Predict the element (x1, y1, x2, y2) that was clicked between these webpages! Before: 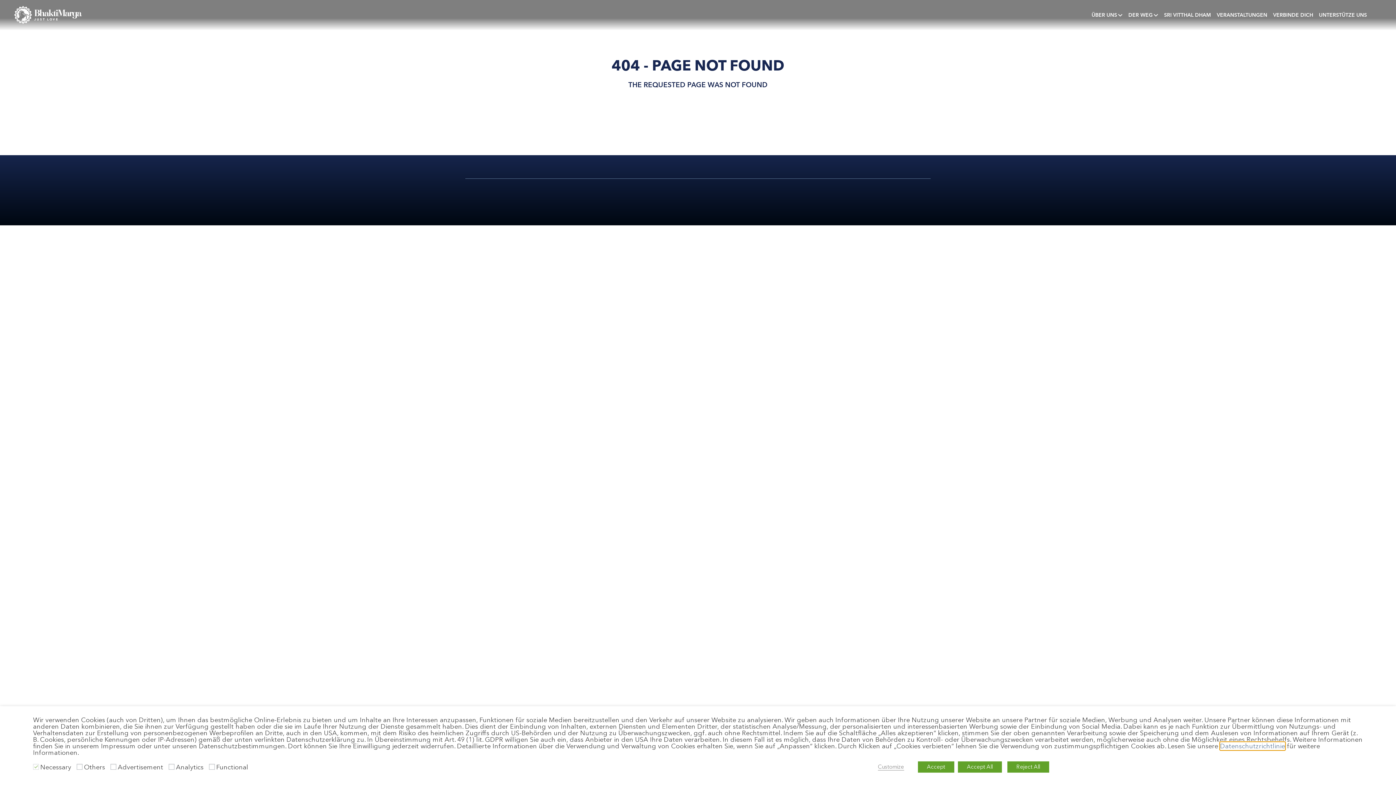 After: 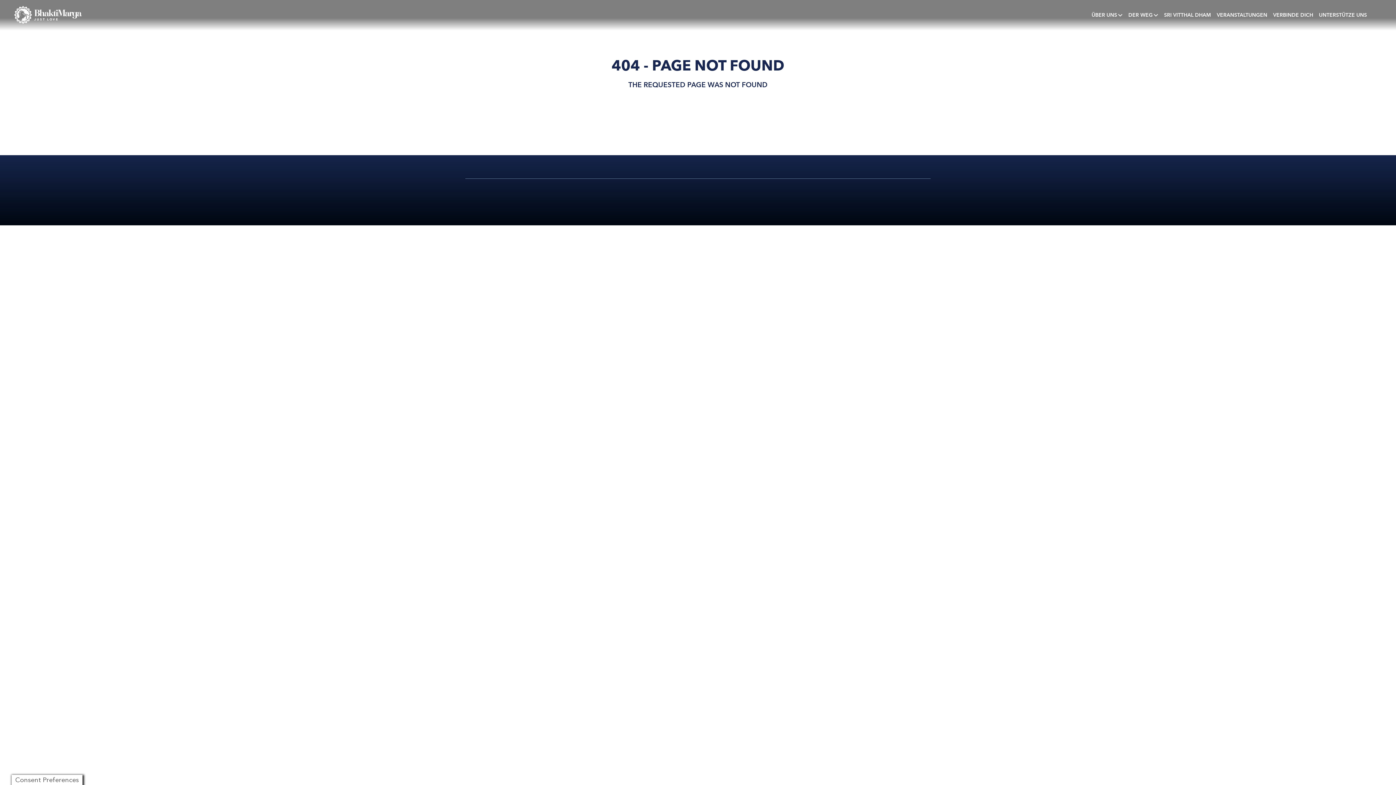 Action: bbox: (918, 761, 954, 773) label: Accept